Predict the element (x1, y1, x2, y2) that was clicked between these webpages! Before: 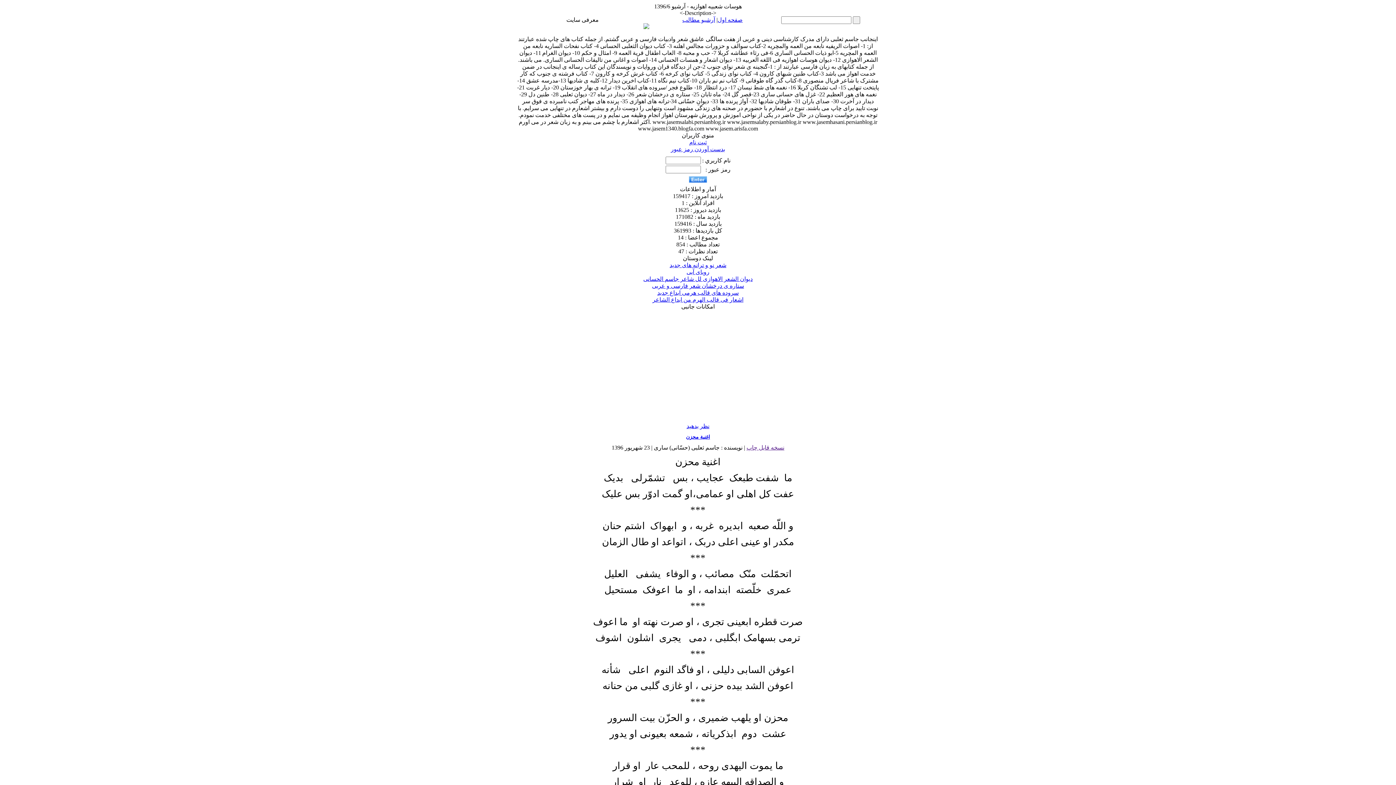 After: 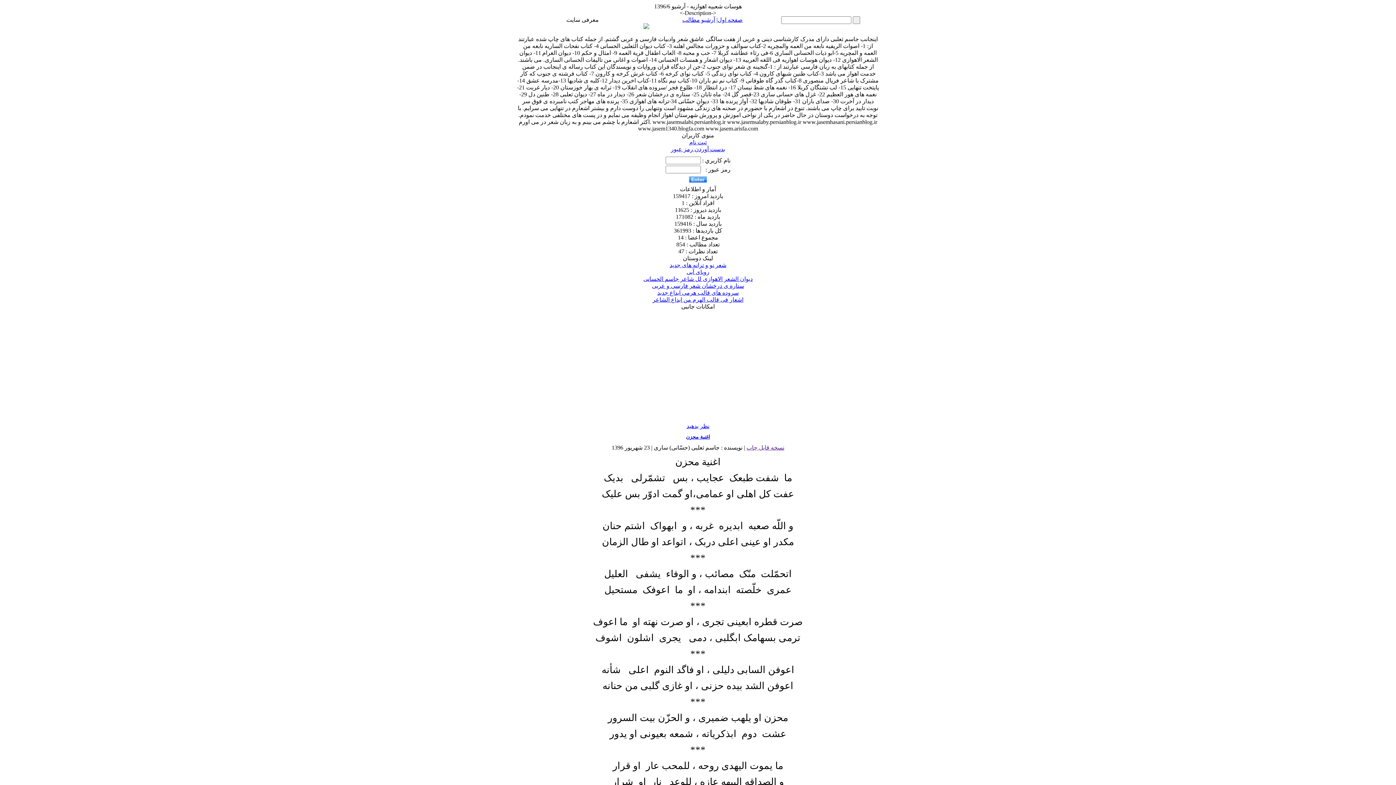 Action: bbox: (643, 276, 752, 282) label: دیوان الشعر الاهوازی لل شاعر جاسم الحسانی